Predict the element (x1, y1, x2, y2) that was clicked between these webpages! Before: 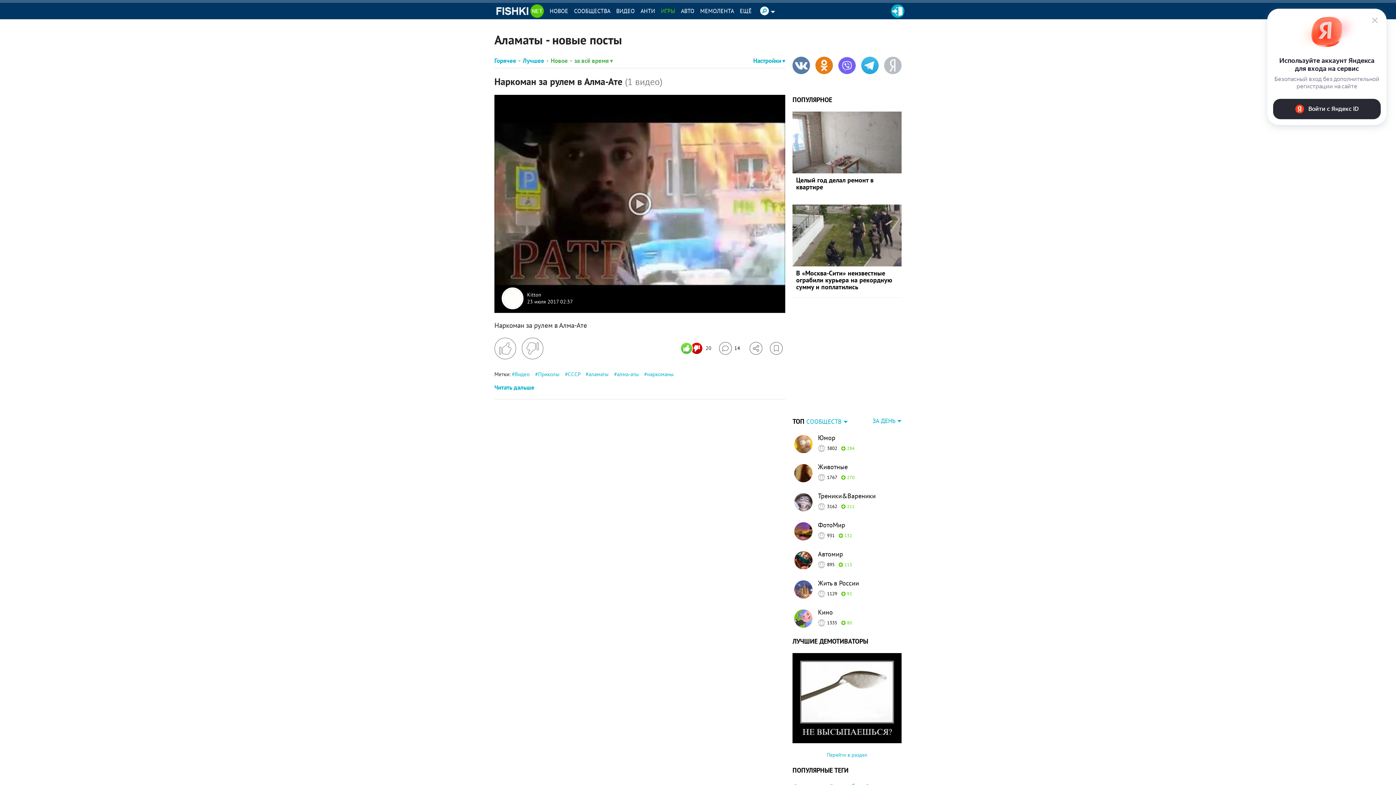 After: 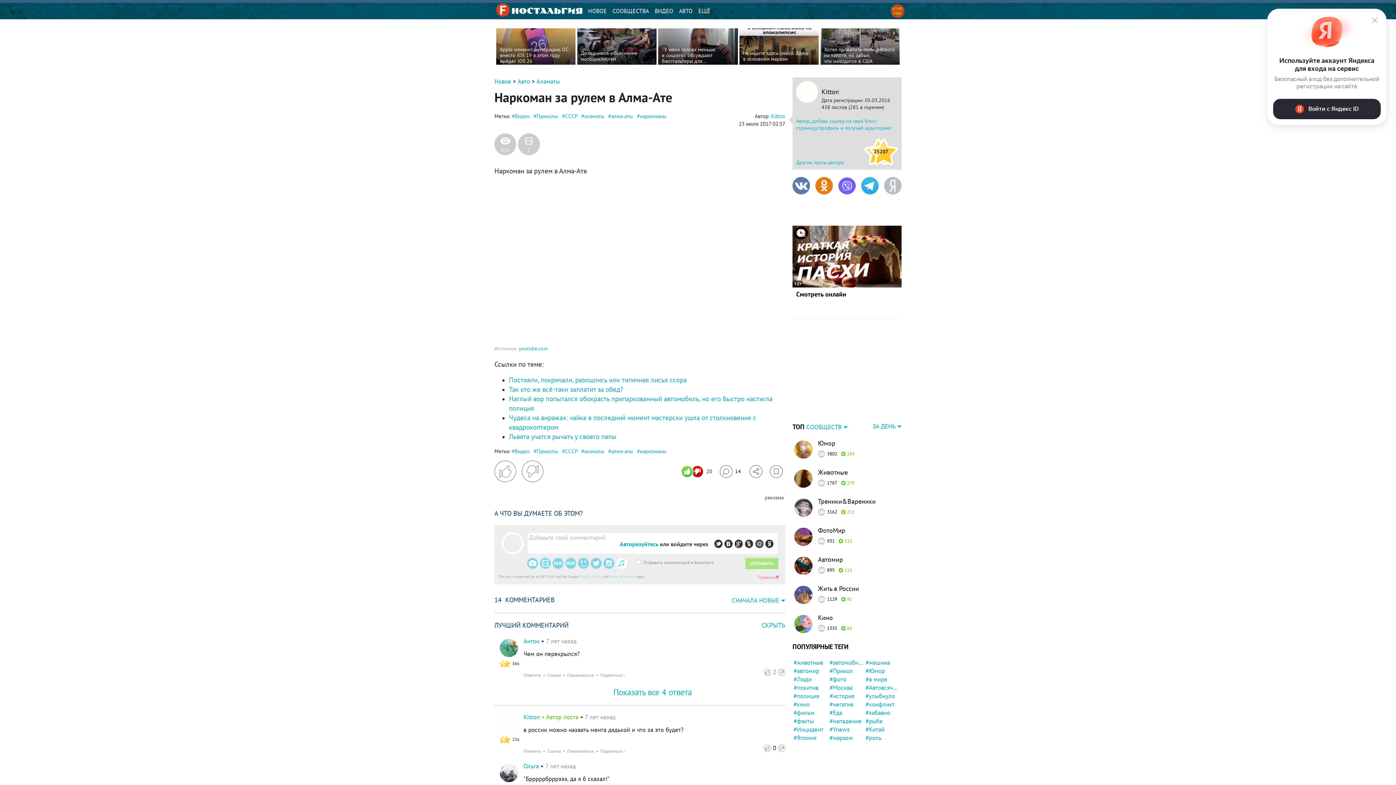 Action: bbox: (494, 75, 662, 87) label: Наркоман за рулем в Алма-Ате (1 видео)